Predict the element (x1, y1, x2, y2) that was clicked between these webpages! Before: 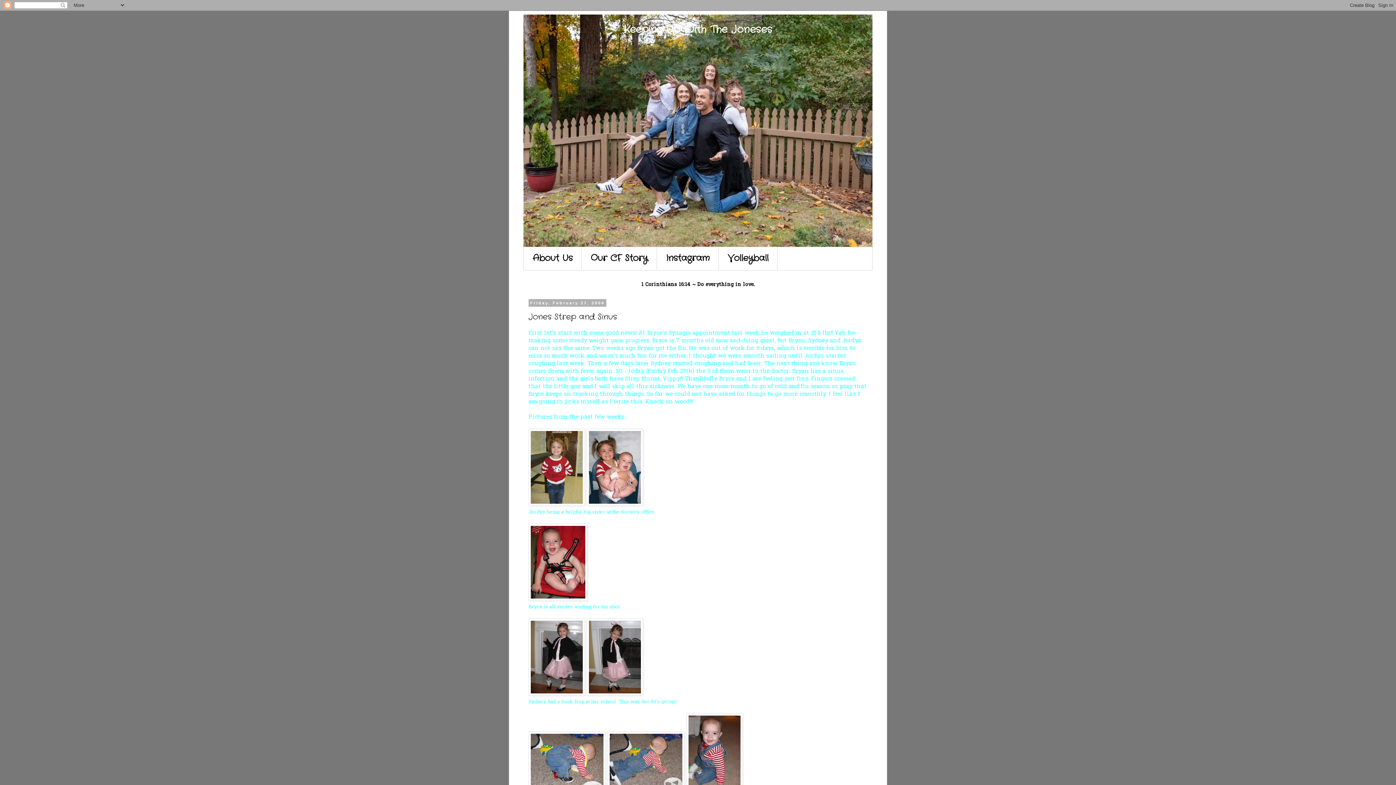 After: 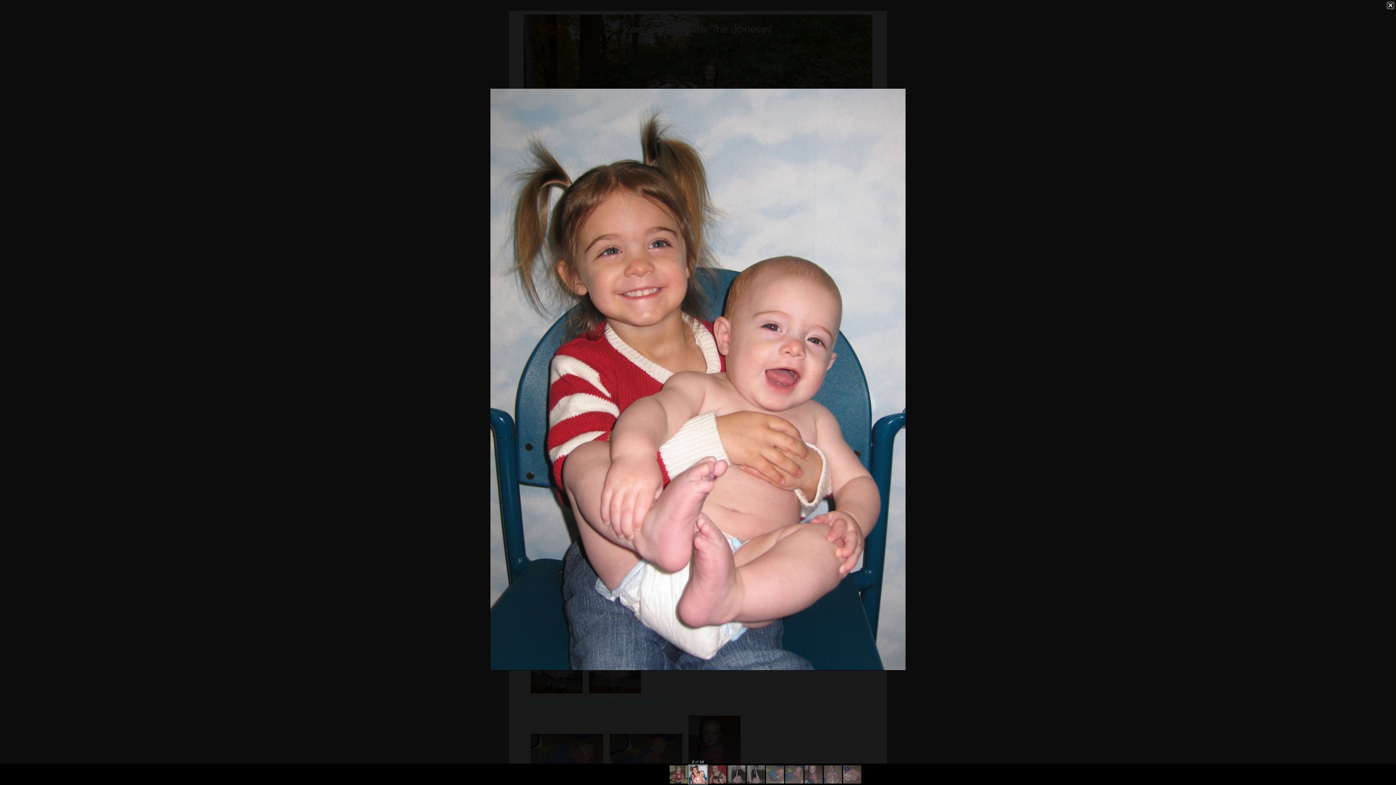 Action: bbox: (586, 500, 643, 509)